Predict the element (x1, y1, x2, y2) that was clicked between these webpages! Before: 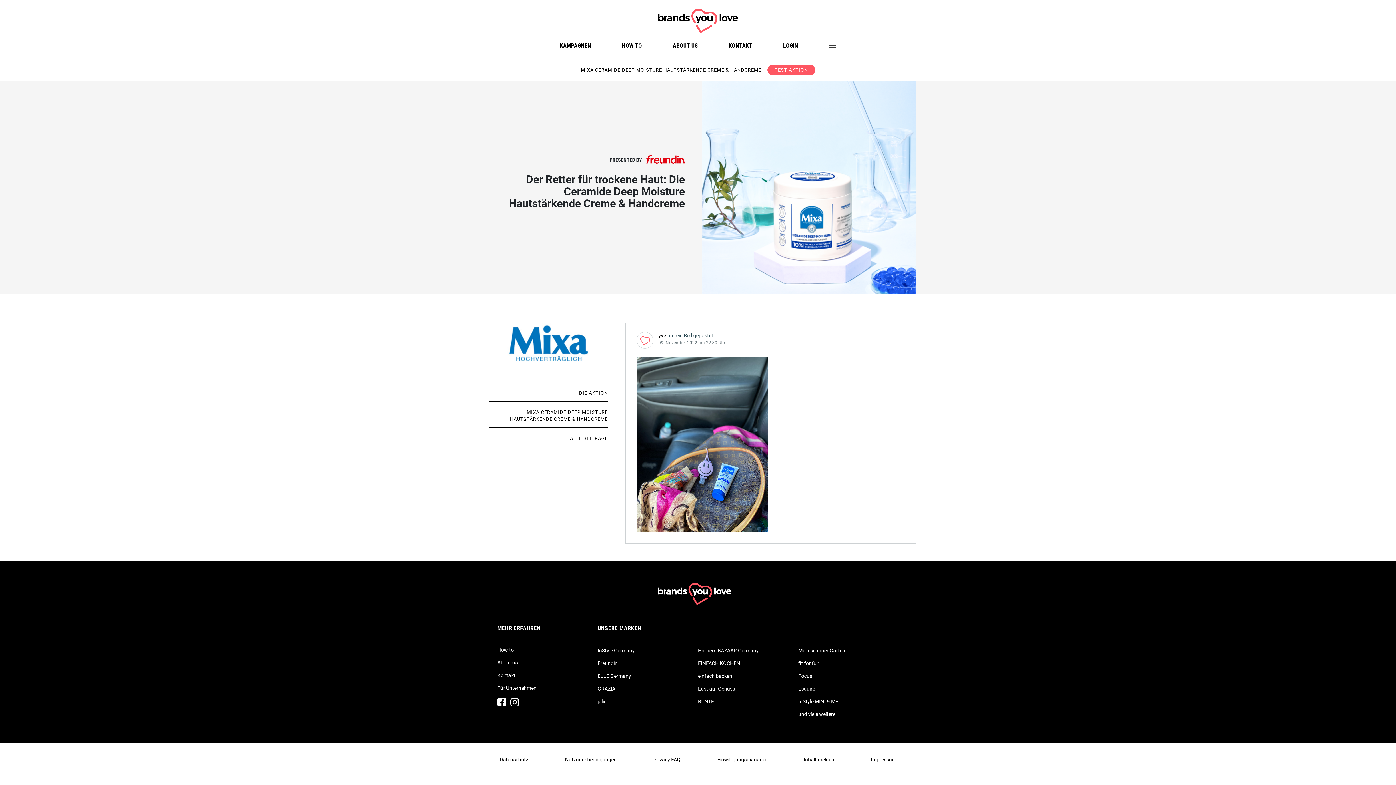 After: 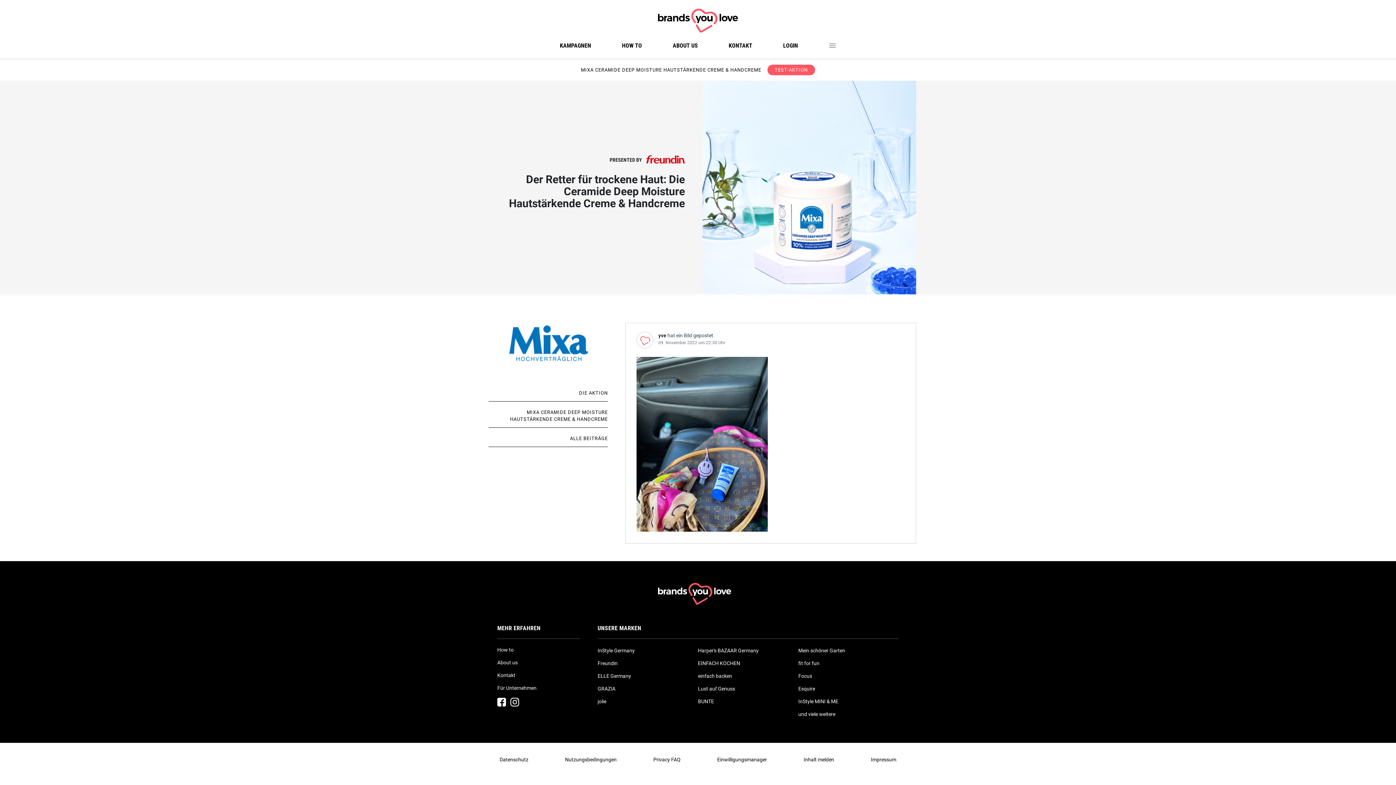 Action: label: Esquire bbox: (798, 683, 898, 695)